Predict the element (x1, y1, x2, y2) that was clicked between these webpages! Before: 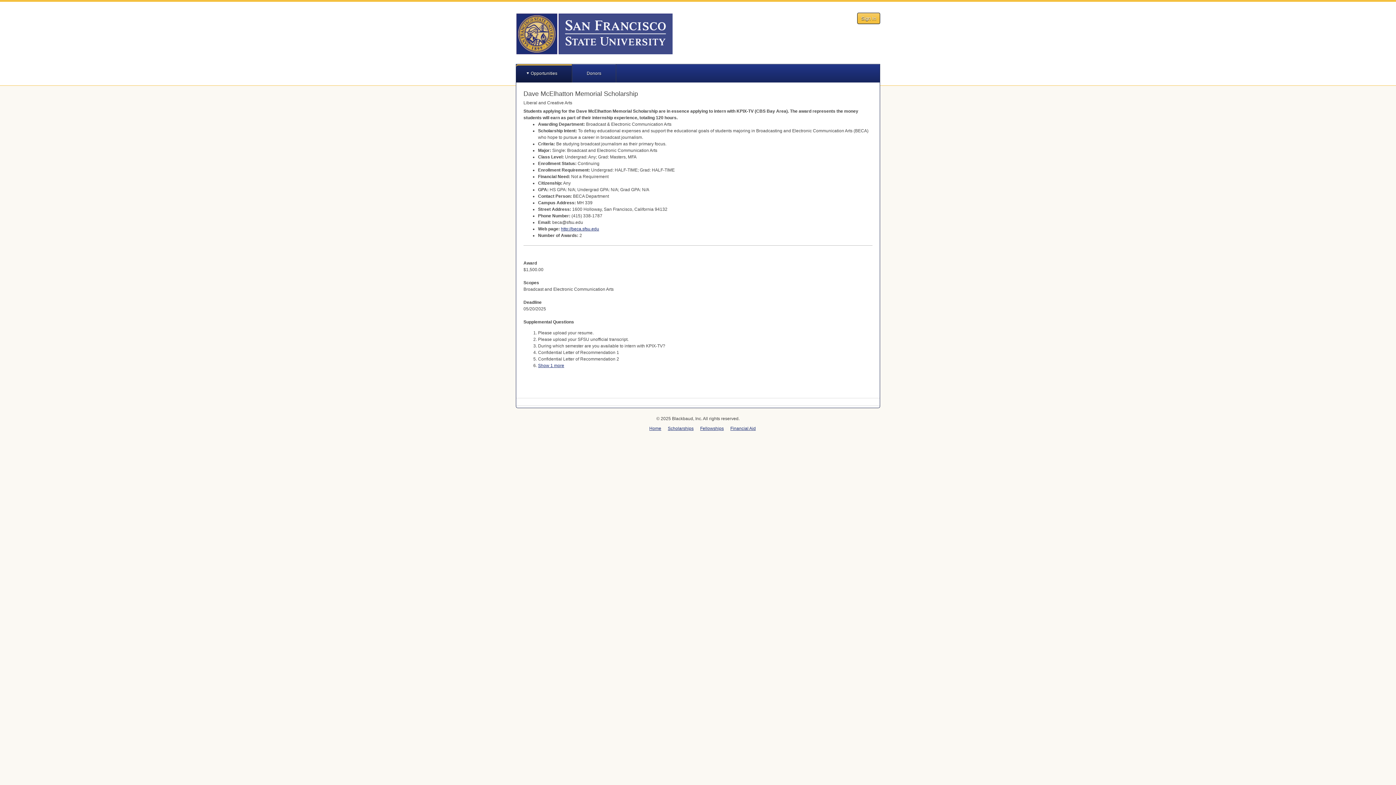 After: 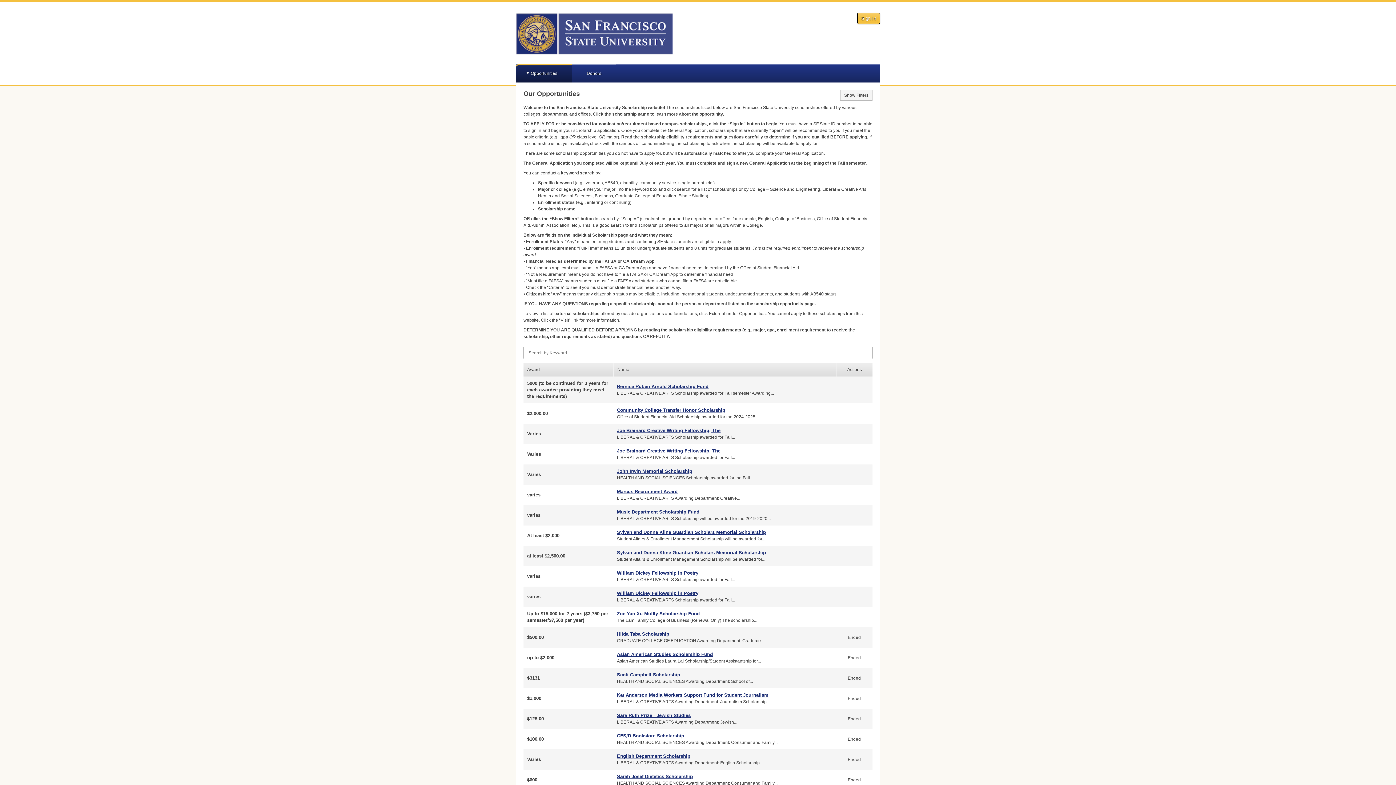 Action: bbox: (516, 50, 673, 55)